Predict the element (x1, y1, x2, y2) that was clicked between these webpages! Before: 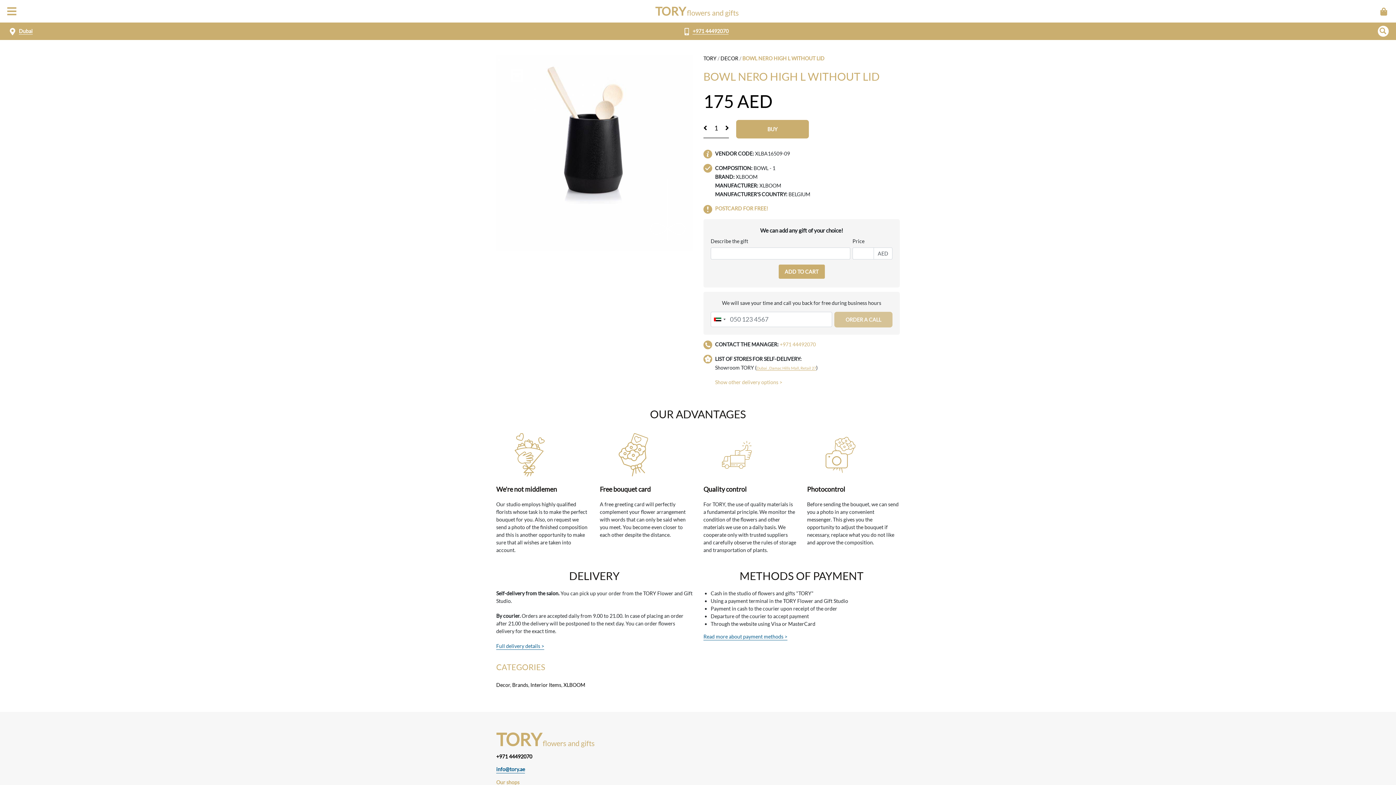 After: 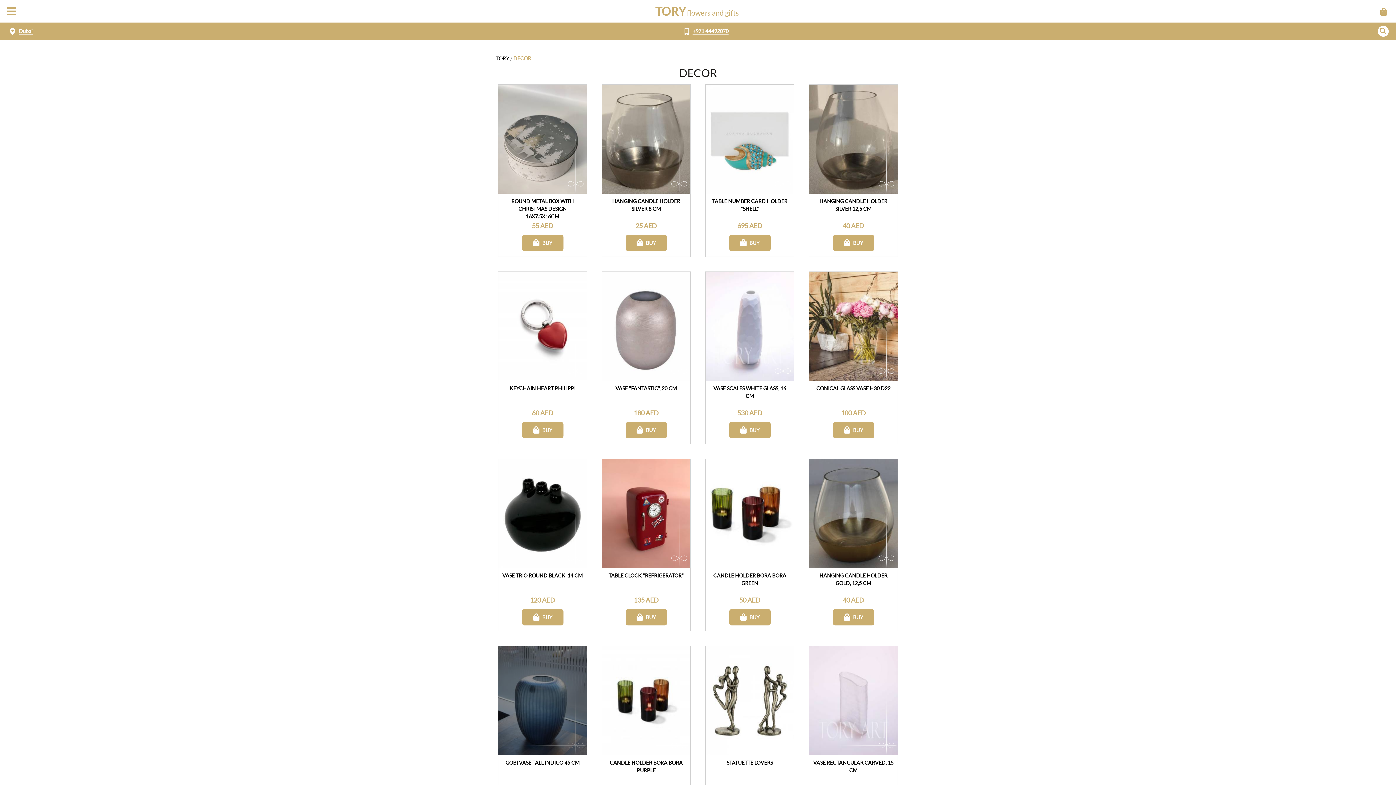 Action: label: Decor bbox: (496, 682, 510, 688)